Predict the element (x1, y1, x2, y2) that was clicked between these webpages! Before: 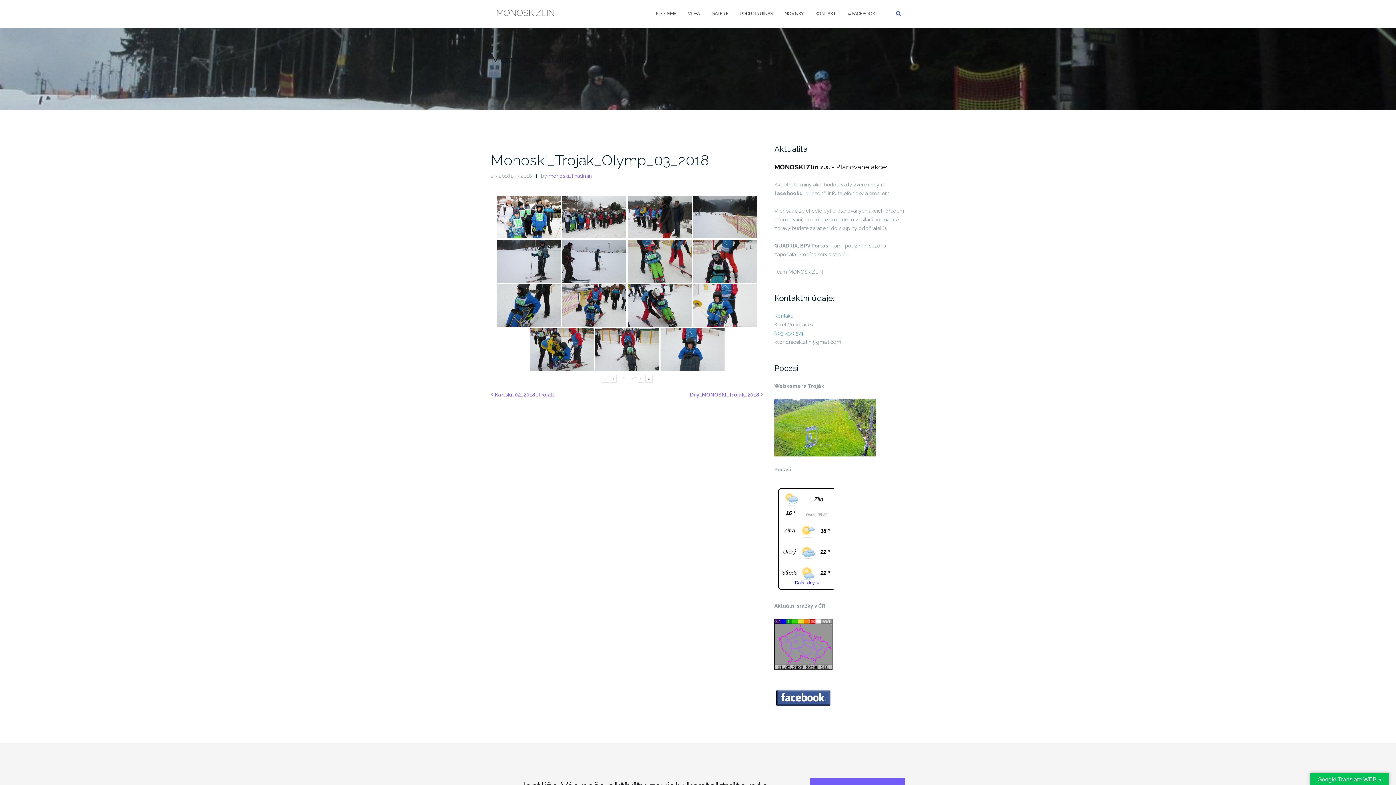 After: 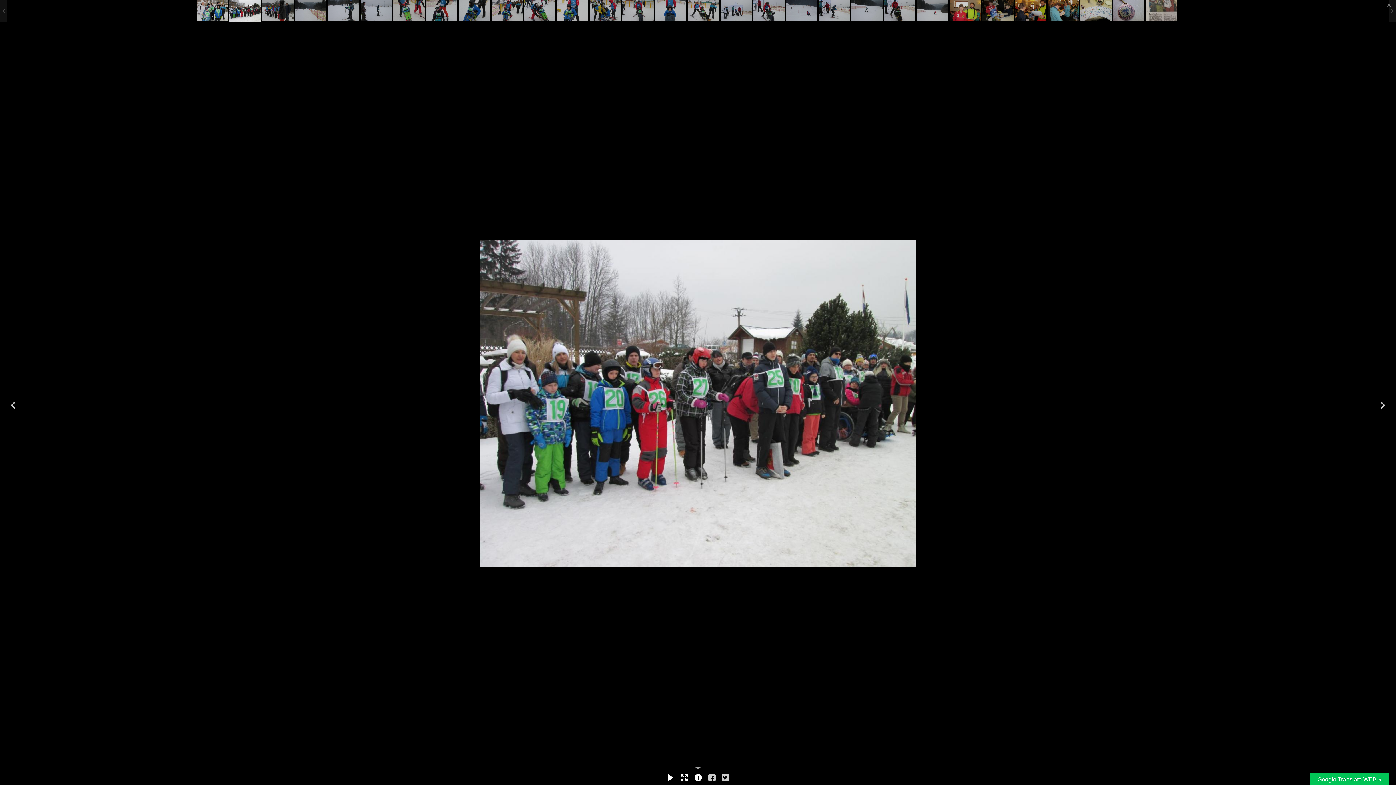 Action: bbox: (562, 196, 626, 238)